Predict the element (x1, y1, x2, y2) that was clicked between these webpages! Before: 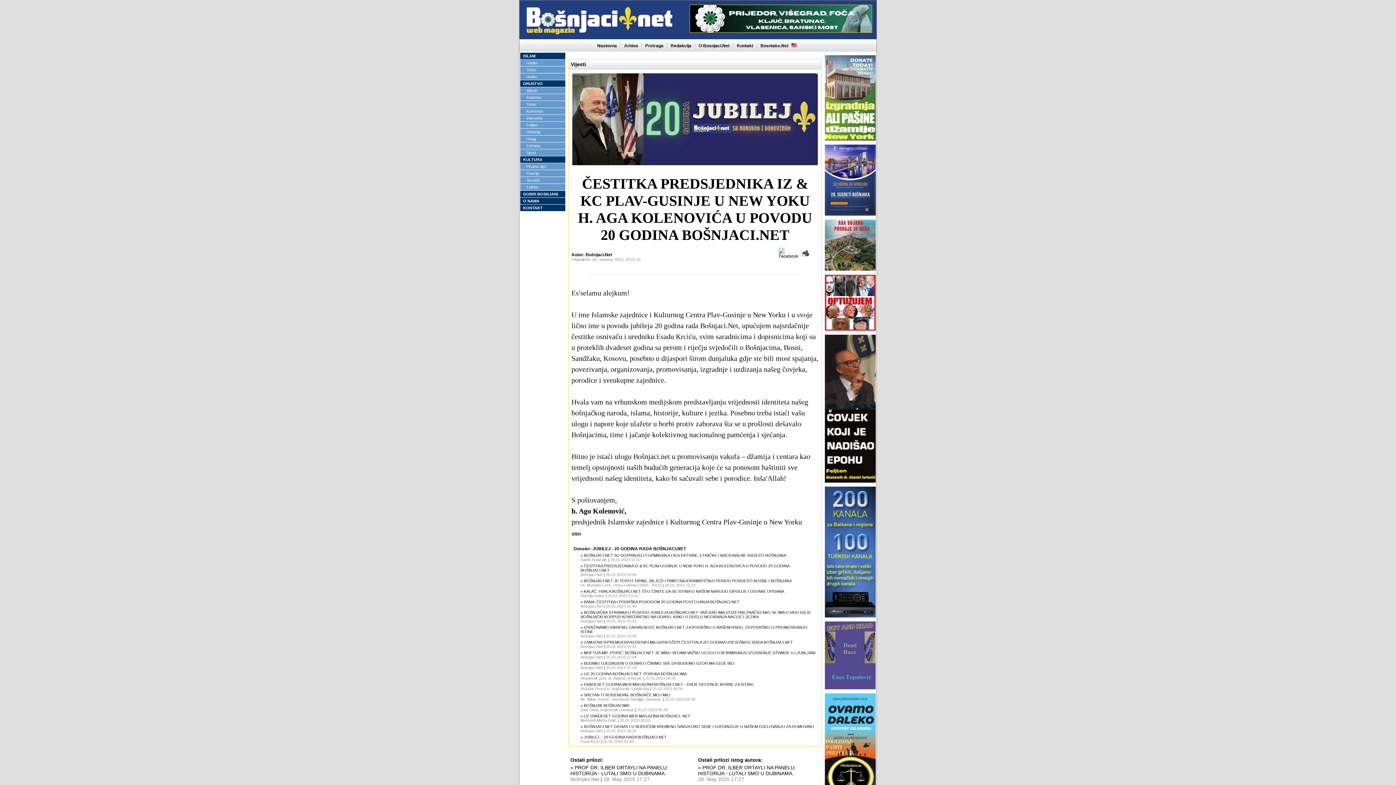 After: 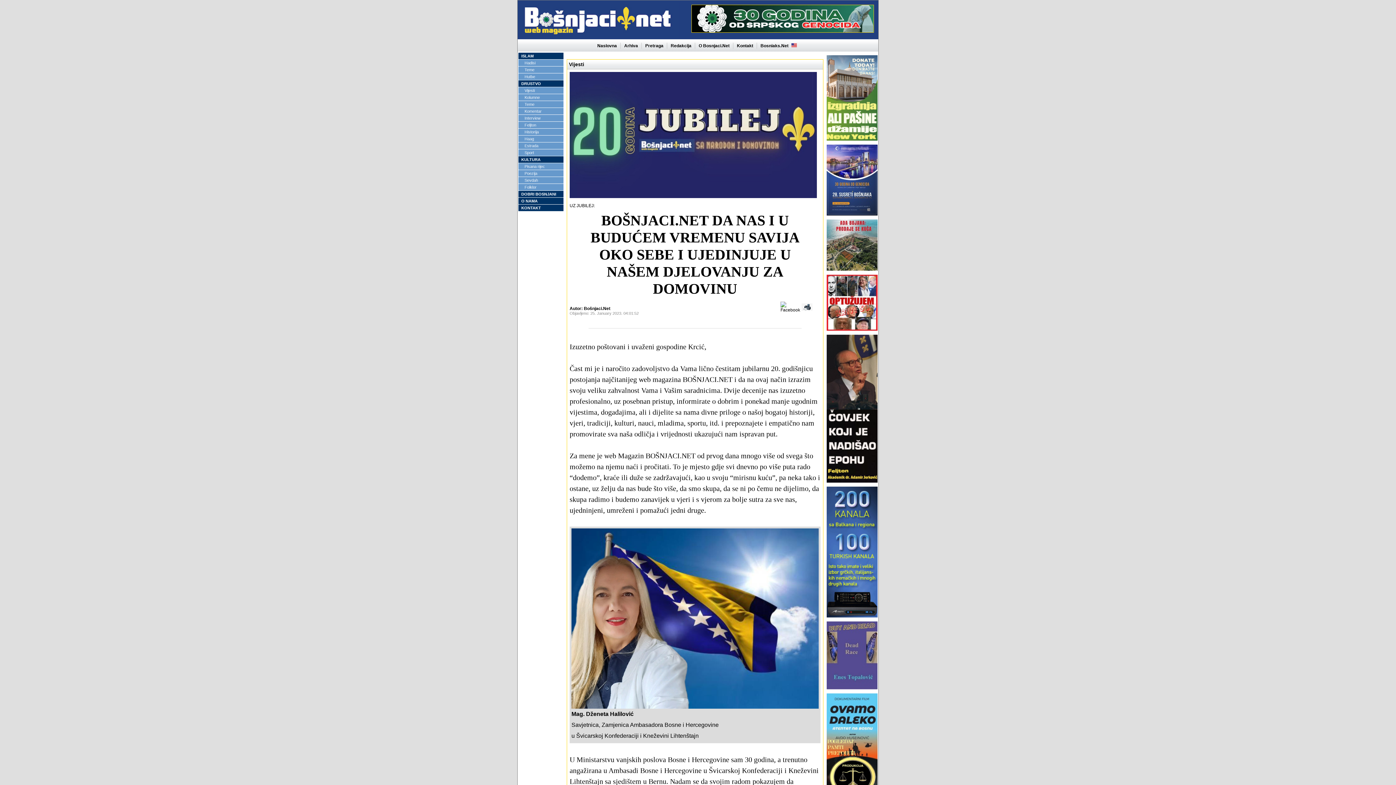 Action: bbox: (580, 724, 814, 729) label: » BOŠNJACI.NET DA NAS I U BUDUĆEM VREMENU SAVIJA OKO SEBE I UJEDINJUJE U NAŠEM DJELOVANJU ZA DOMOVINU